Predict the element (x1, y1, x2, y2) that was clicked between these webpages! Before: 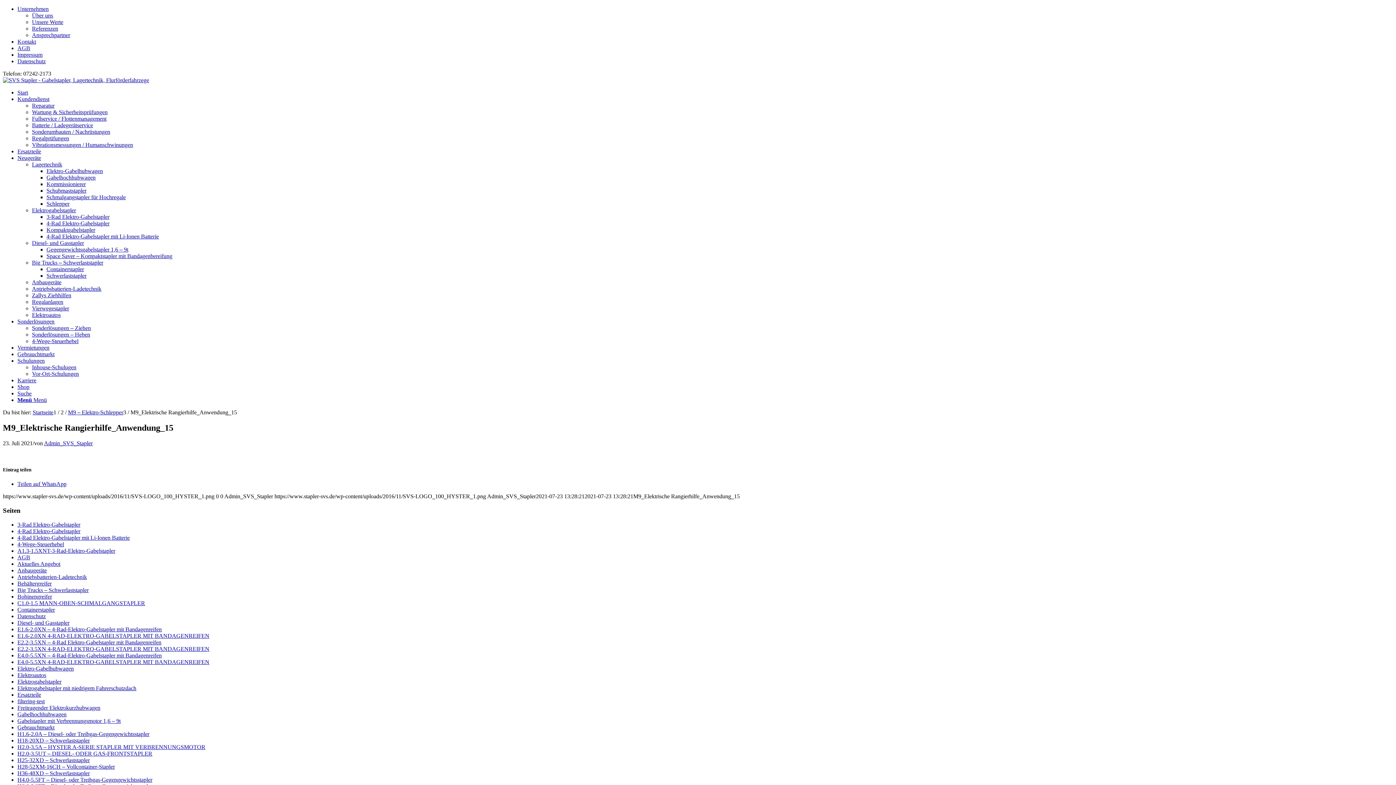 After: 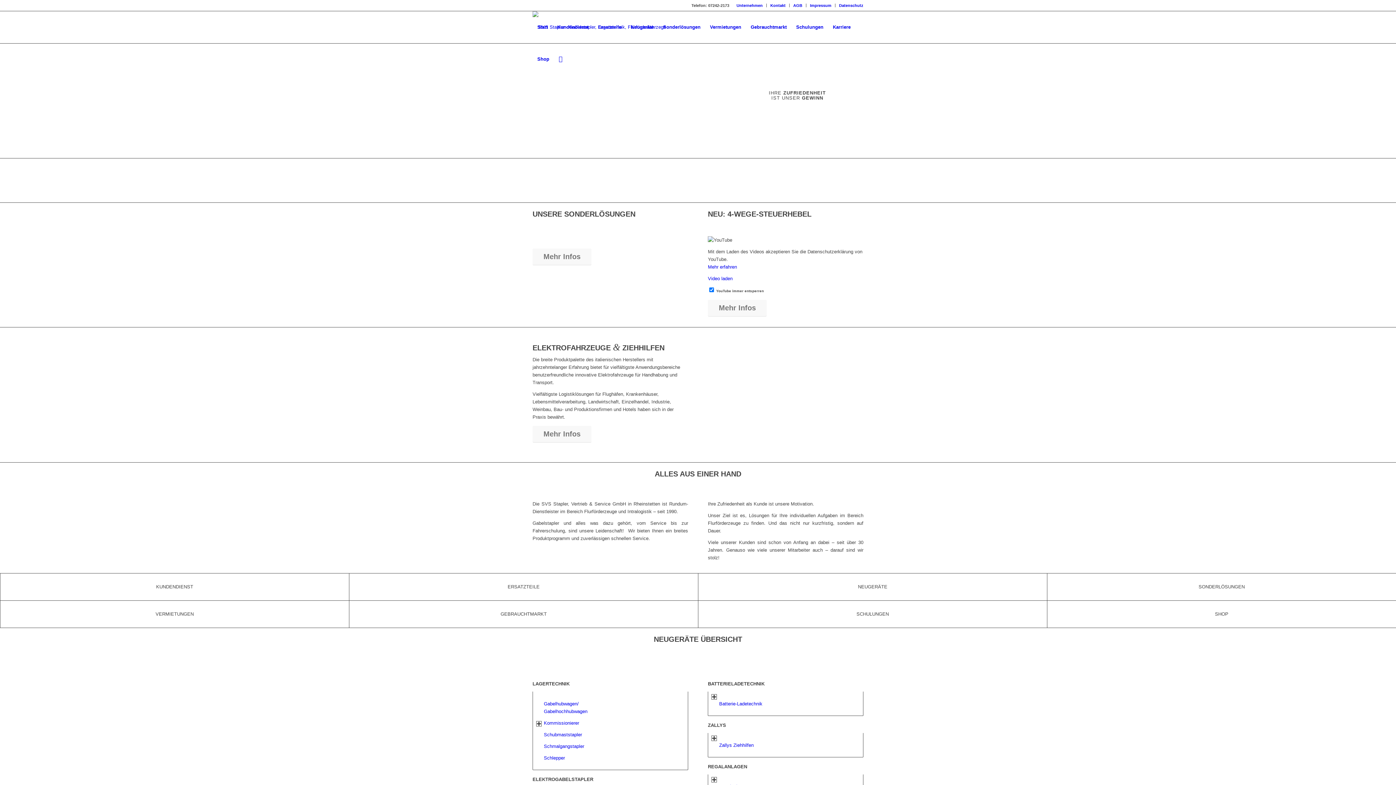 Action: label: Admin_SVS_Stapler bbox: (44, 440, 92, 446)